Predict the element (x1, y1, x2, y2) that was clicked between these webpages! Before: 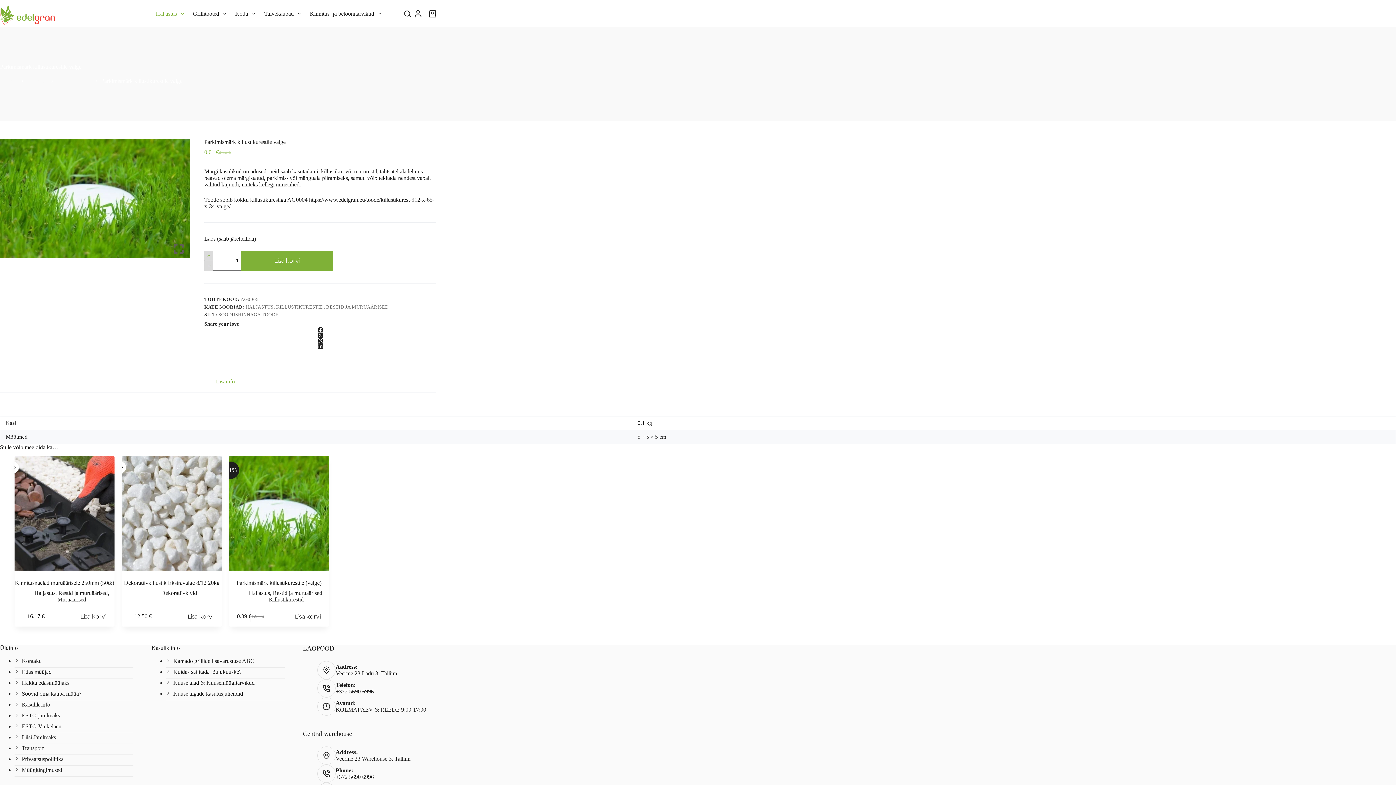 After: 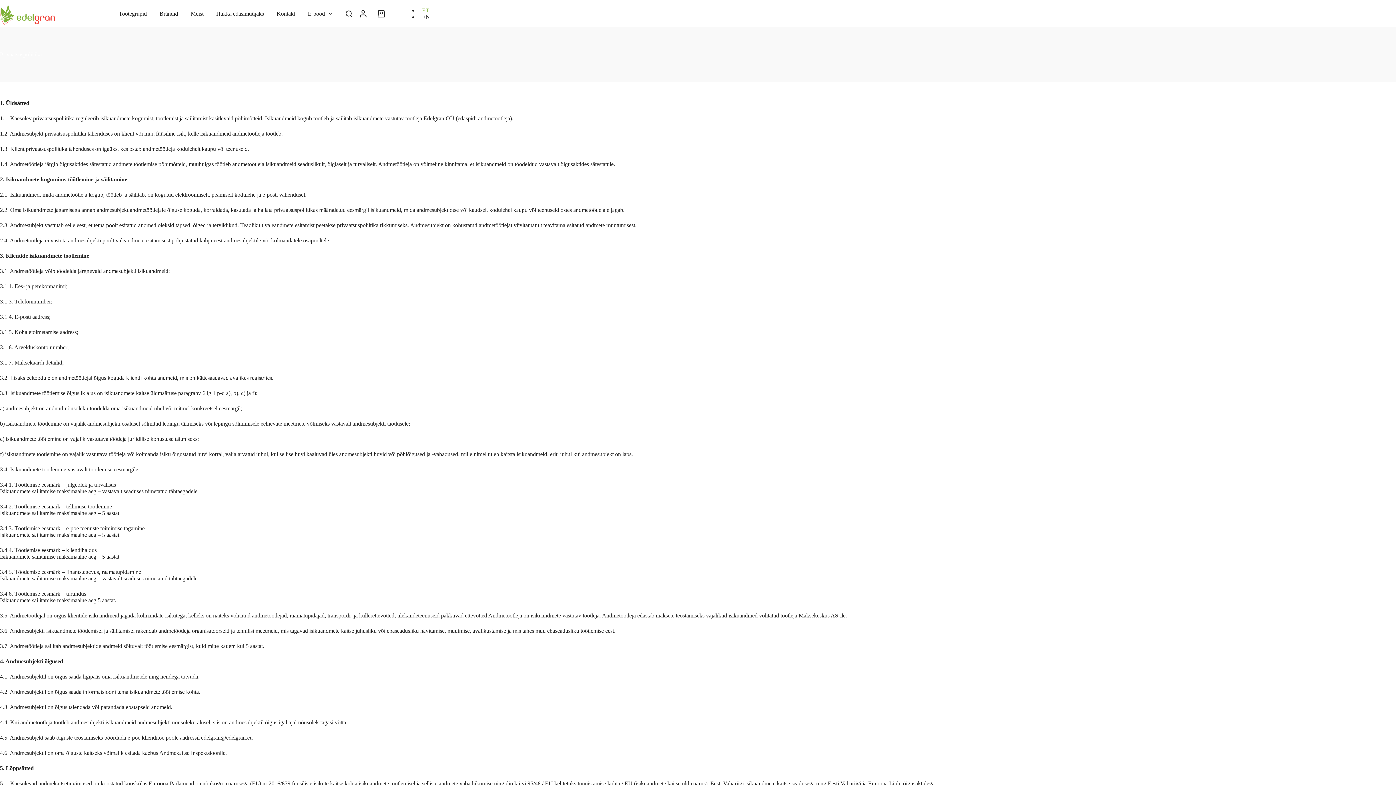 Action: label: Privaatsuspoliitika bbox: (14, 756, 63, 762)